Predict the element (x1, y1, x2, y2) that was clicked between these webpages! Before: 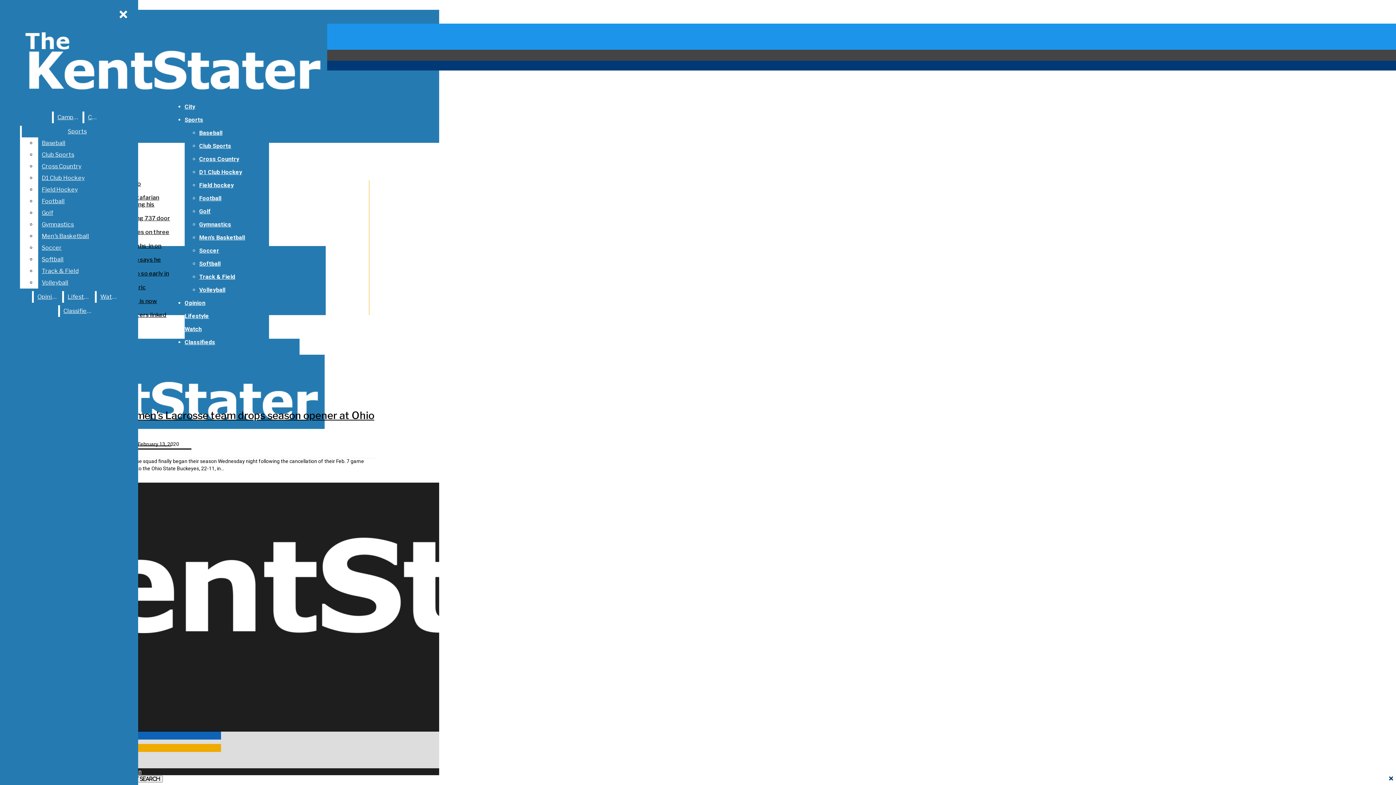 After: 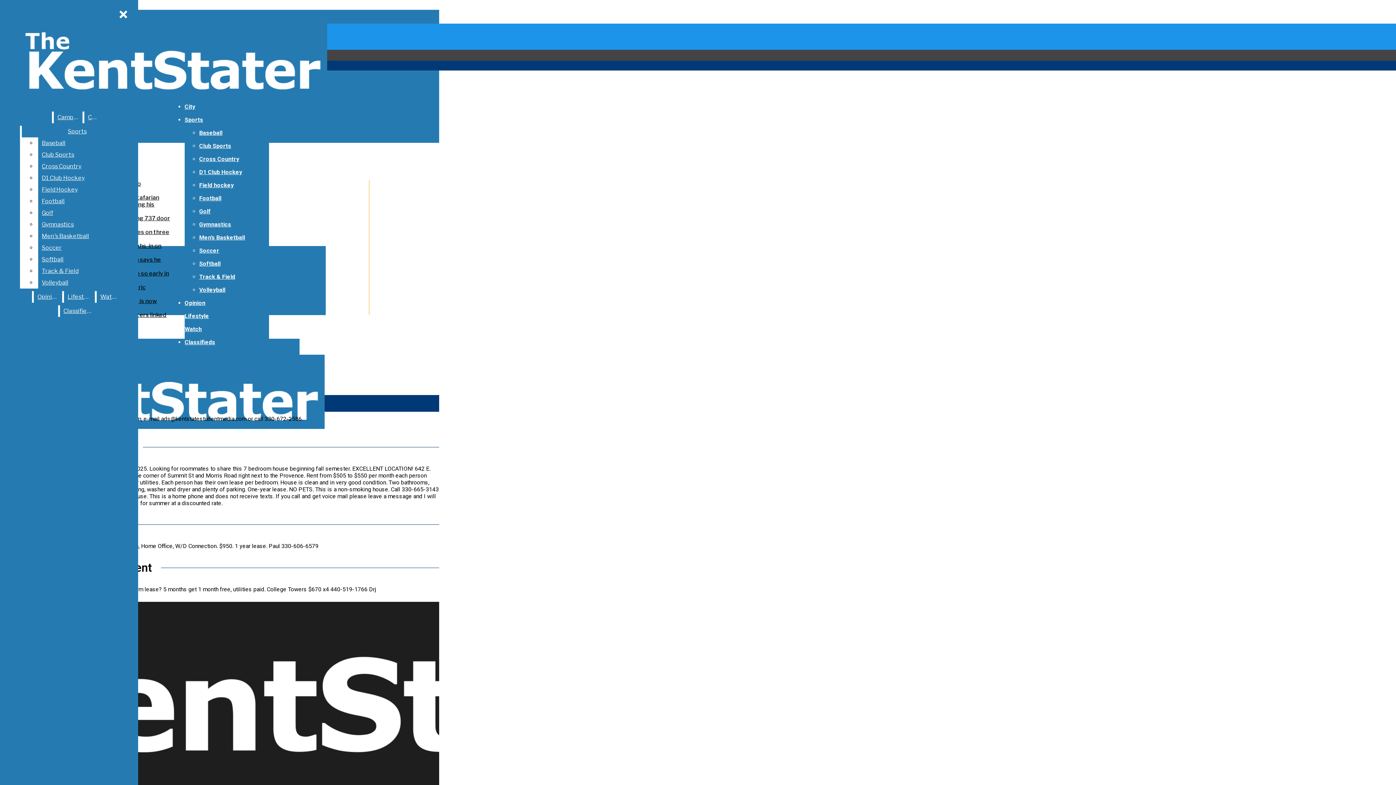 Action: bbox: (59, 305, 94, 317) label: Classifieds